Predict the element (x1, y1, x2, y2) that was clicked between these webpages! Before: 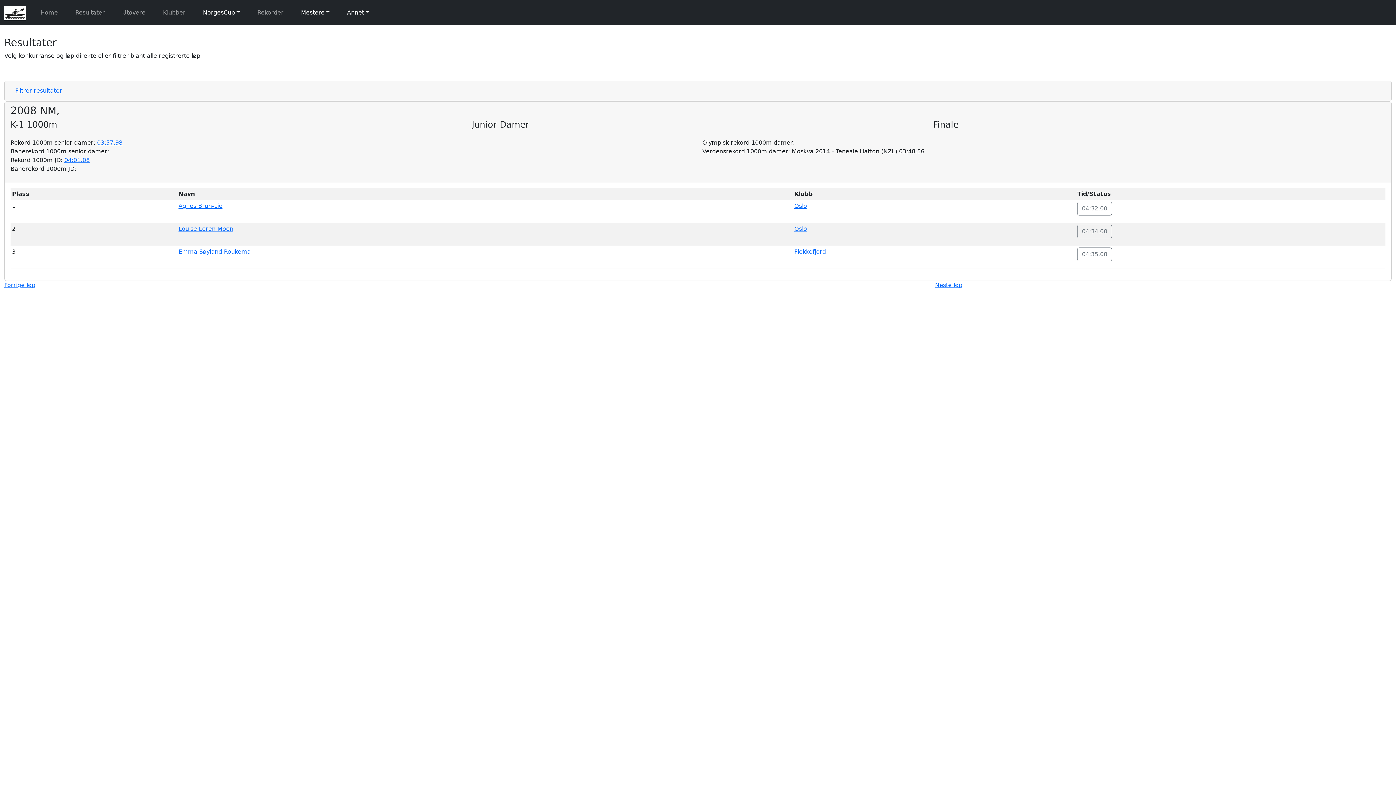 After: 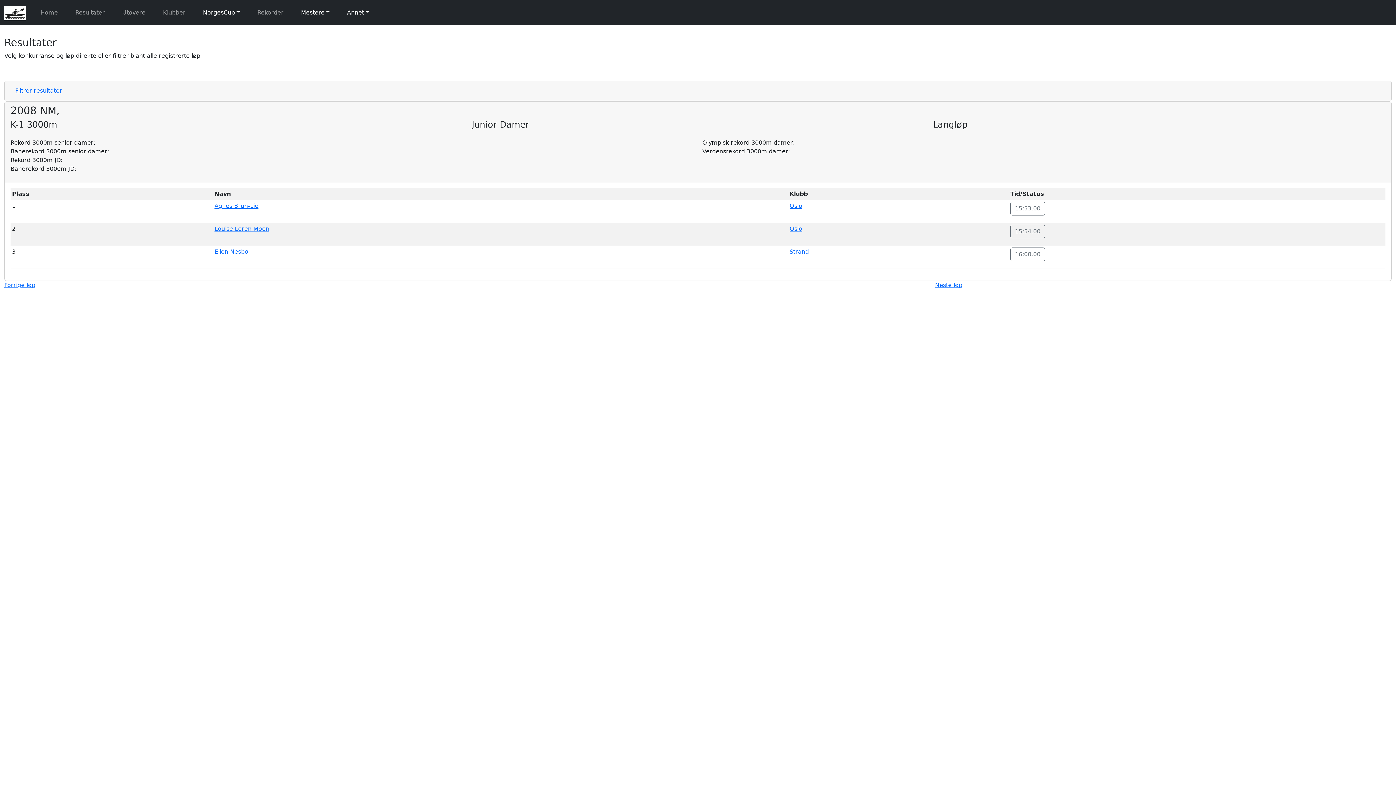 Action: bbox: (935, 281, 962, 288) label: Neste løp